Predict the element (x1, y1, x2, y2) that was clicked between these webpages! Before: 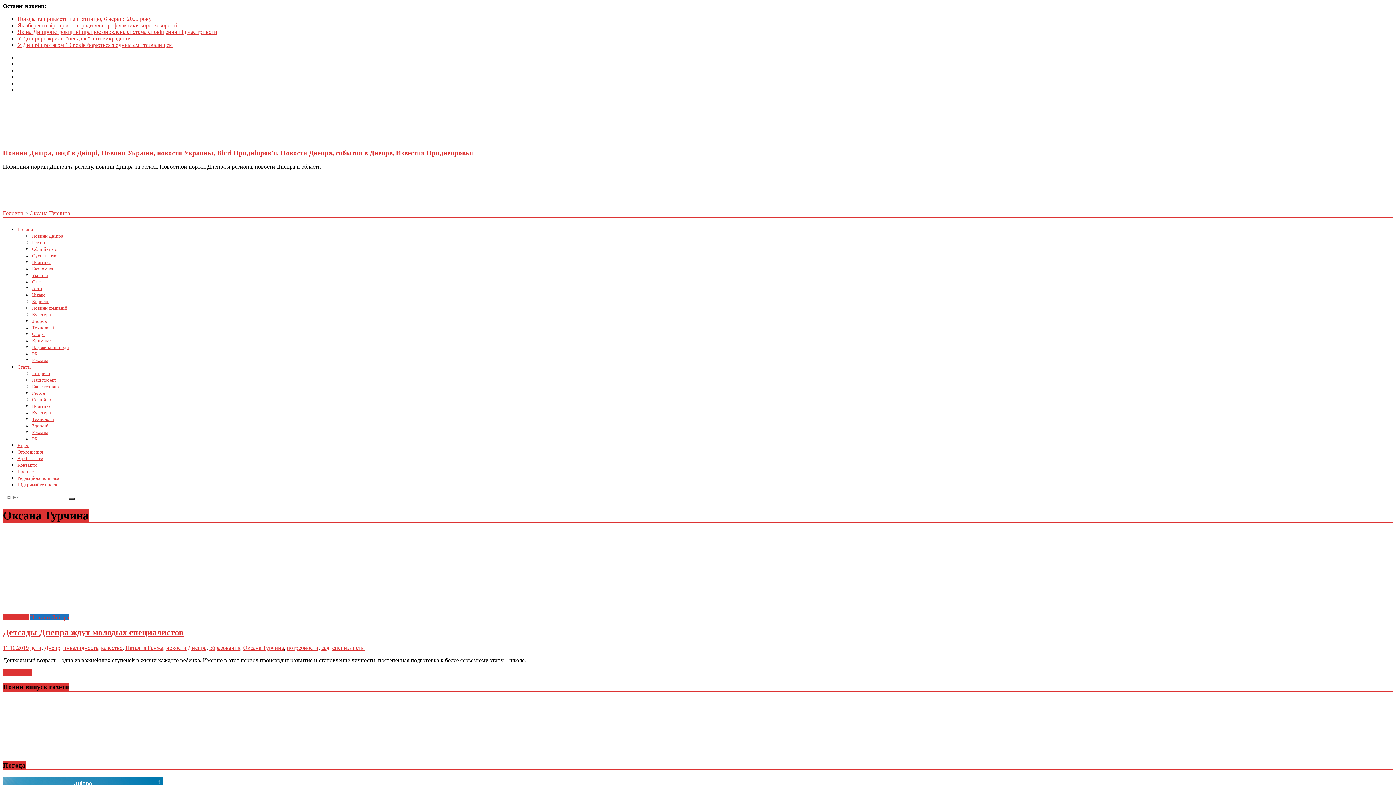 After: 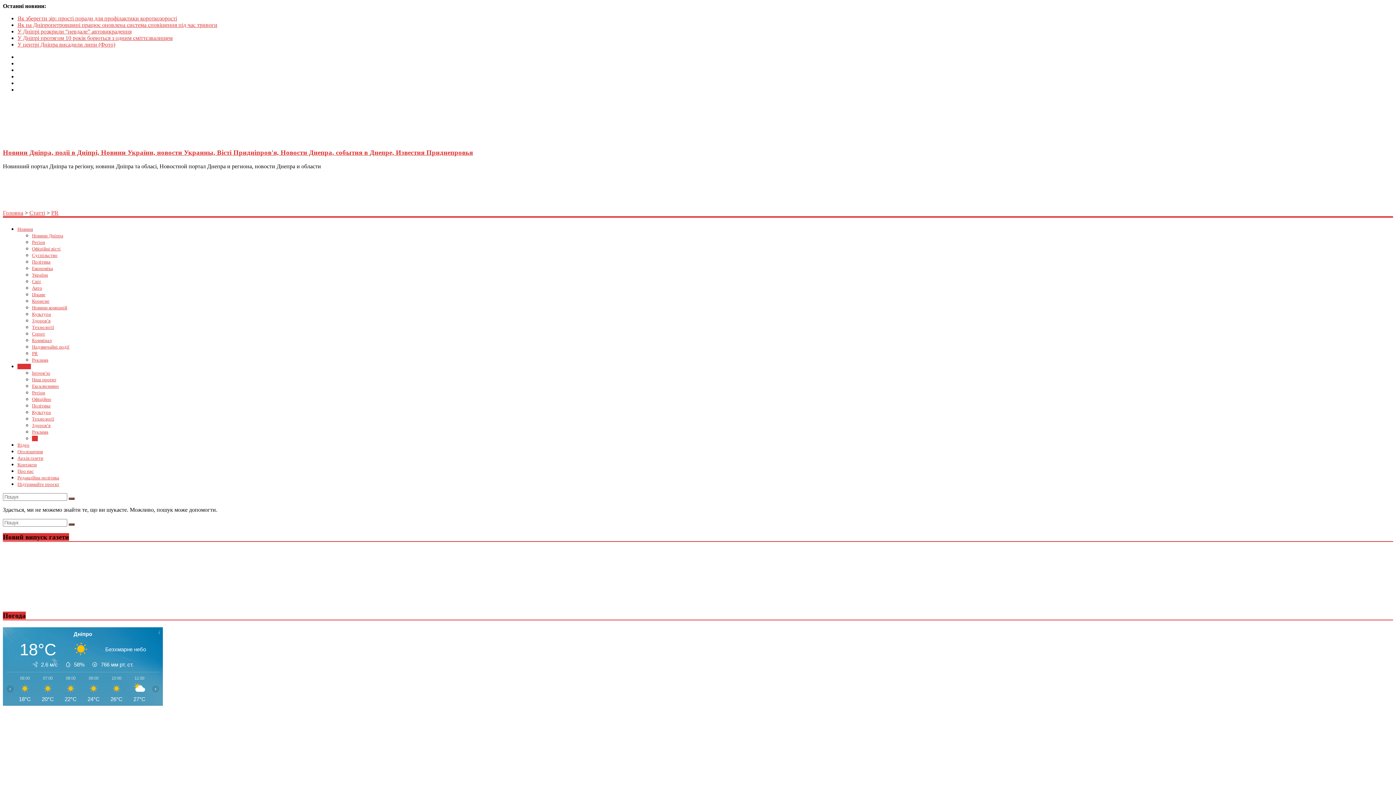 Action: label: PR bbox: (32, 436, 37, 441)